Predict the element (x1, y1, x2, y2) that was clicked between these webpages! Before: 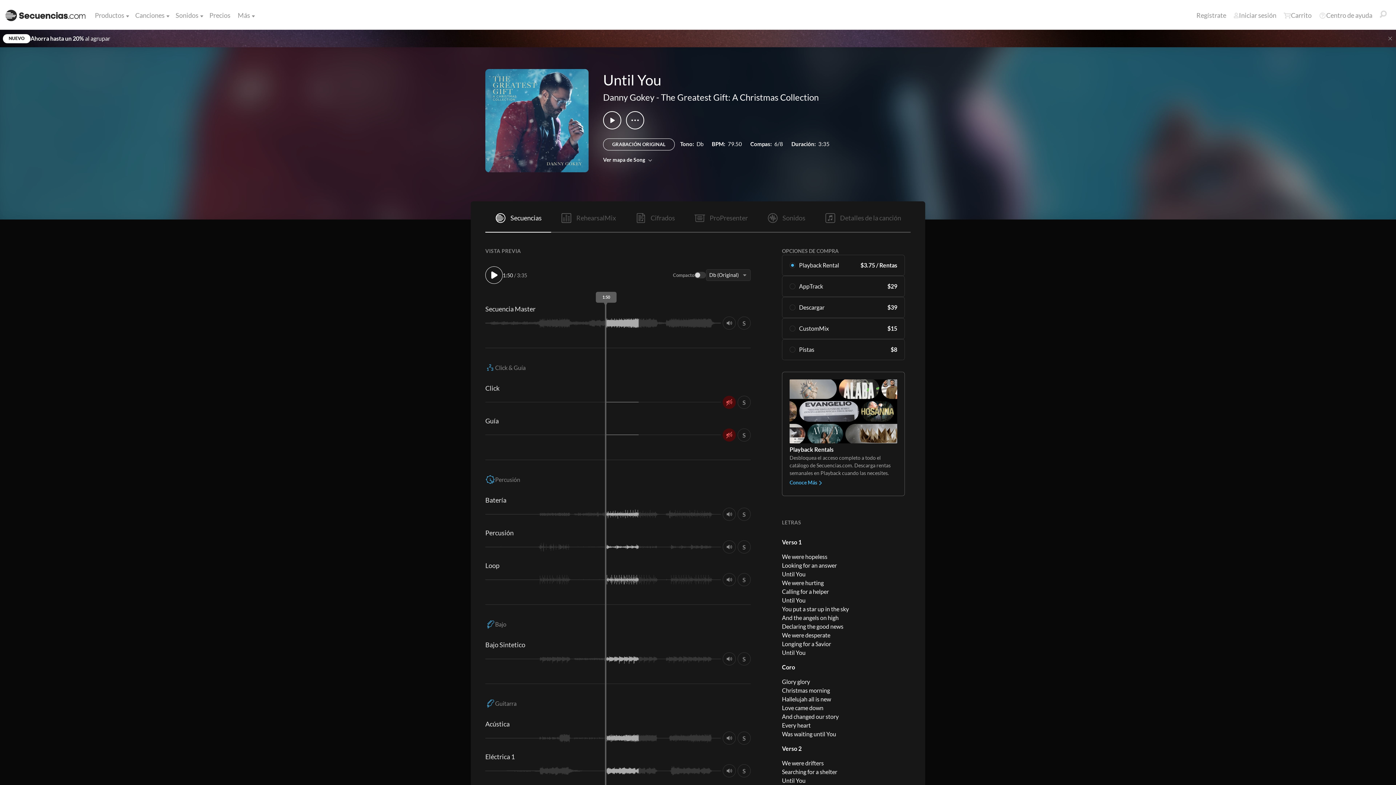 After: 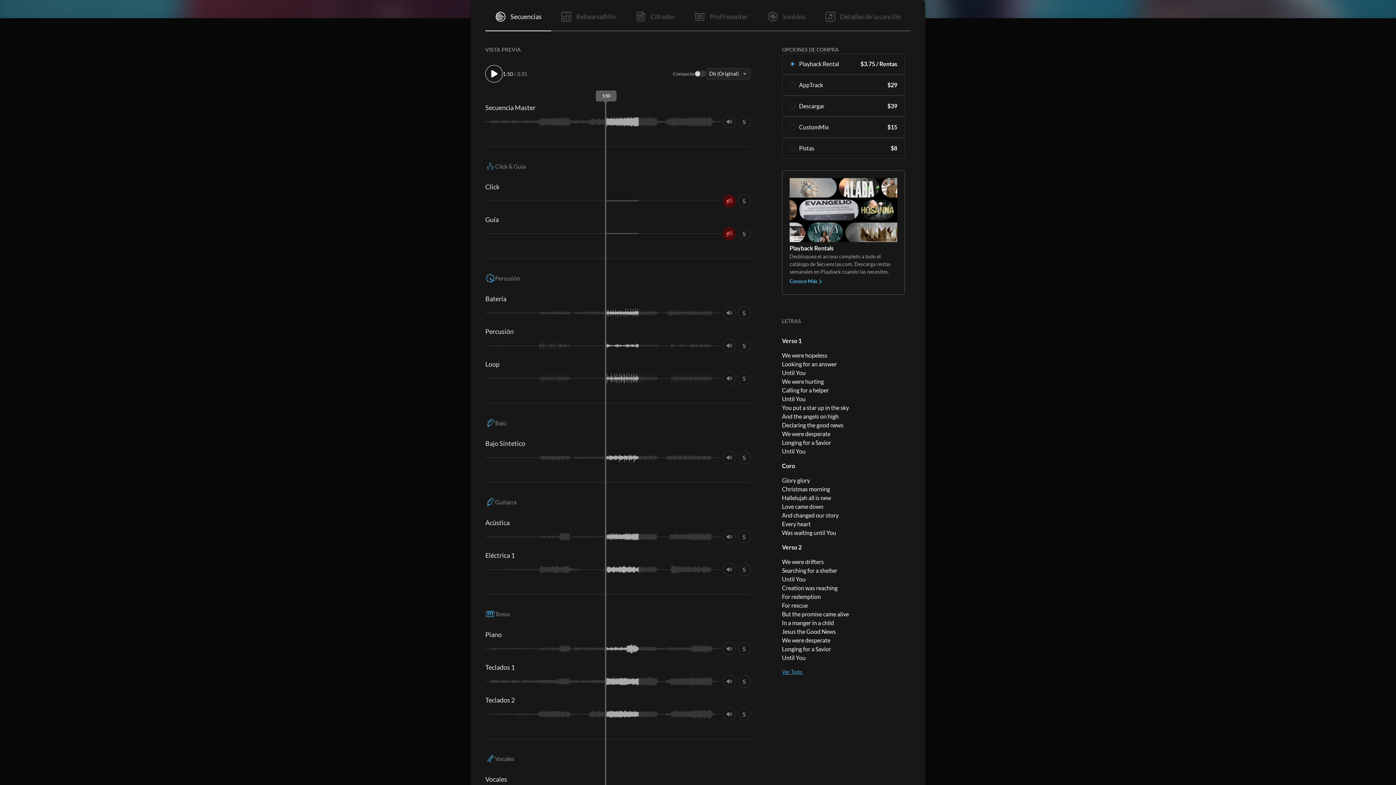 Action: bbox: (485, 201, 551, 232) label:  Secuencias